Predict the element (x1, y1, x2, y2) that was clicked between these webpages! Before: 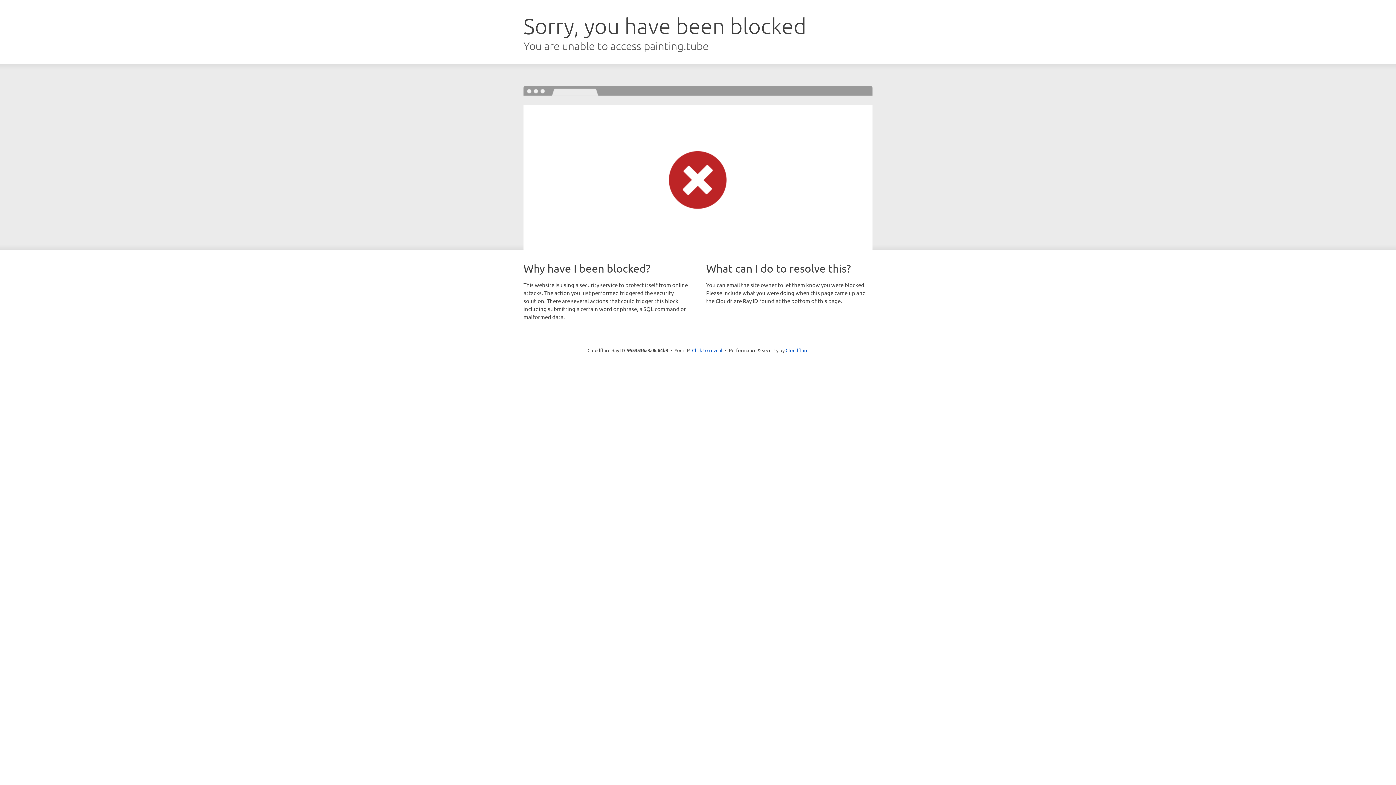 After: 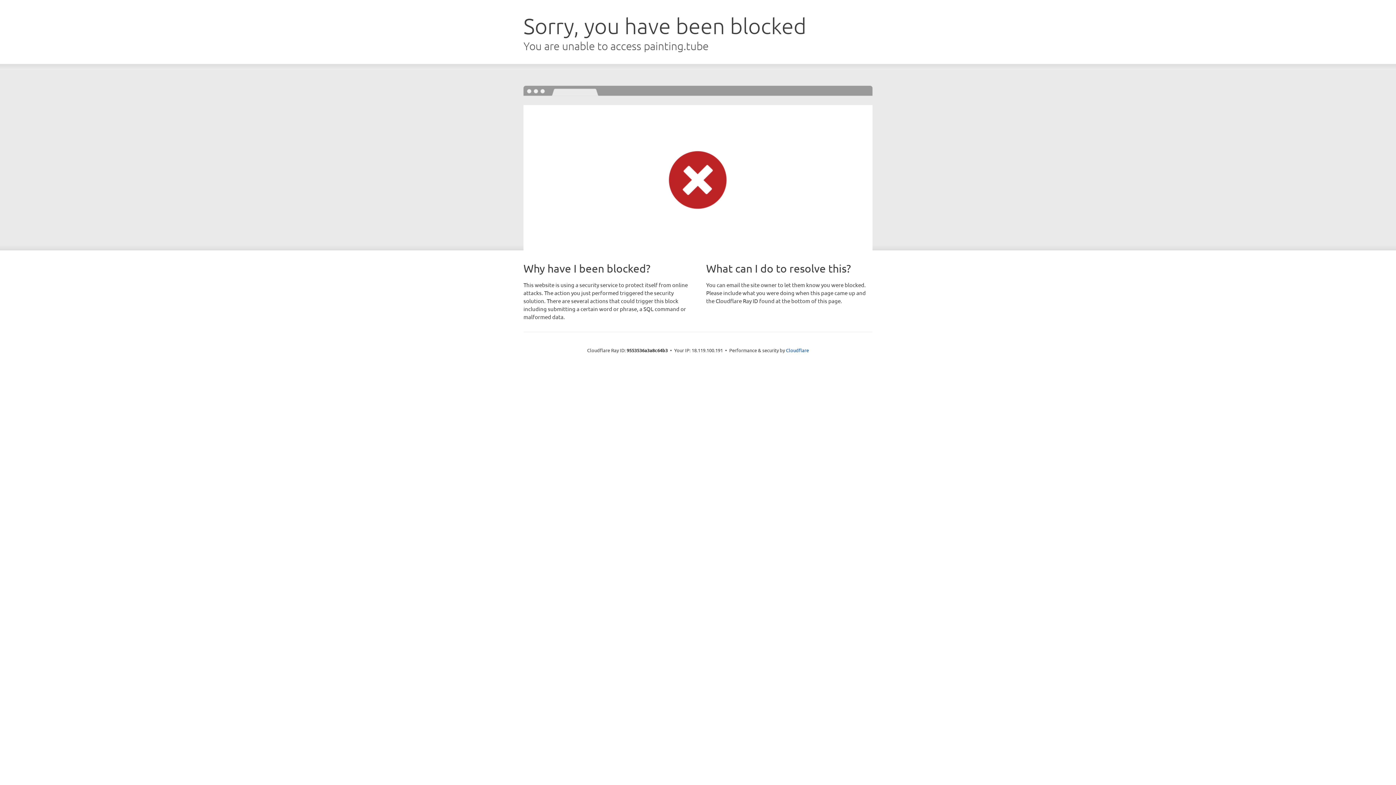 Action: label: Click to reveal bbox: (692, 346, 722, 353)